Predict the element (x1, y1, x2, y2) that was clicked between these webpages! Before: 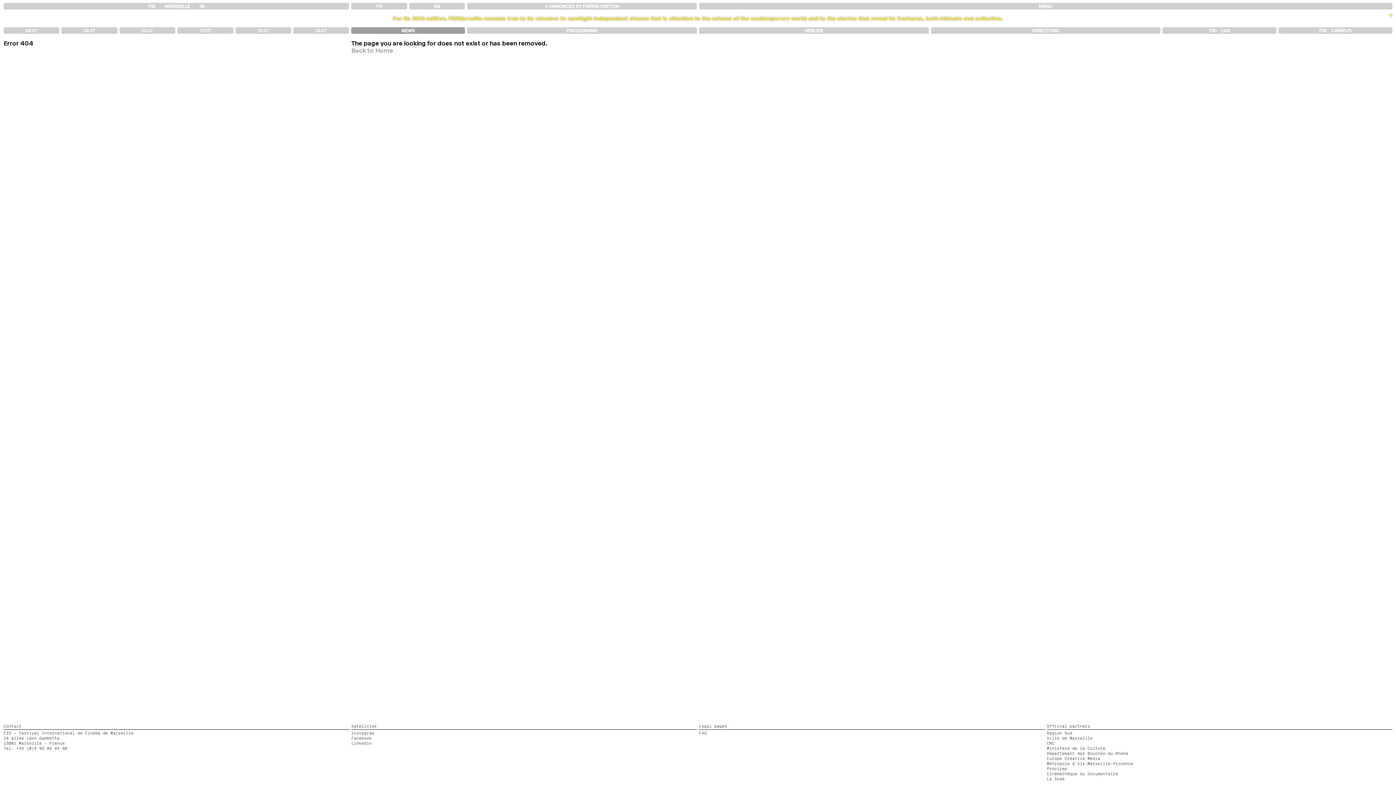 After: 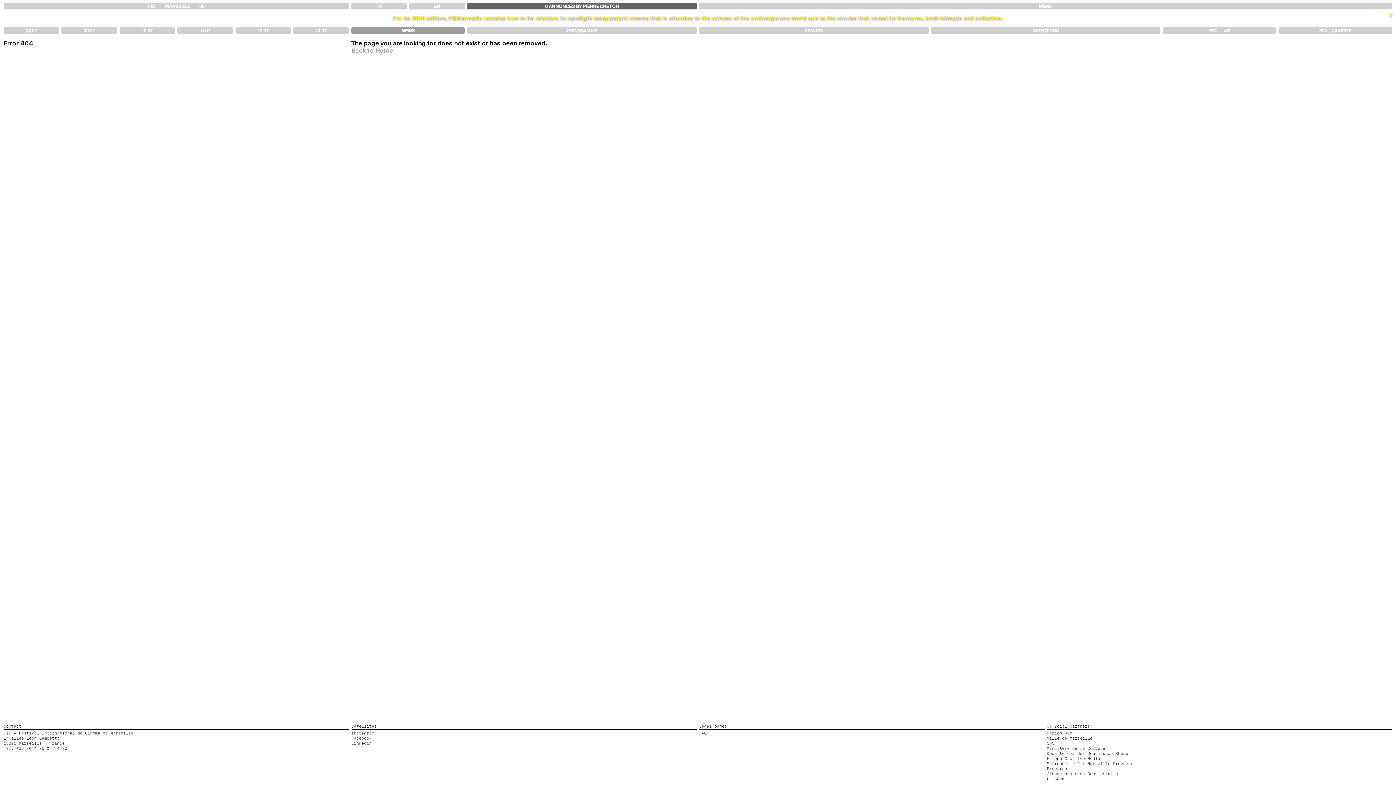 Action: label: 6 ANNONCES BY PIERRE CRETON bbox: (467, 2, 697, 9)